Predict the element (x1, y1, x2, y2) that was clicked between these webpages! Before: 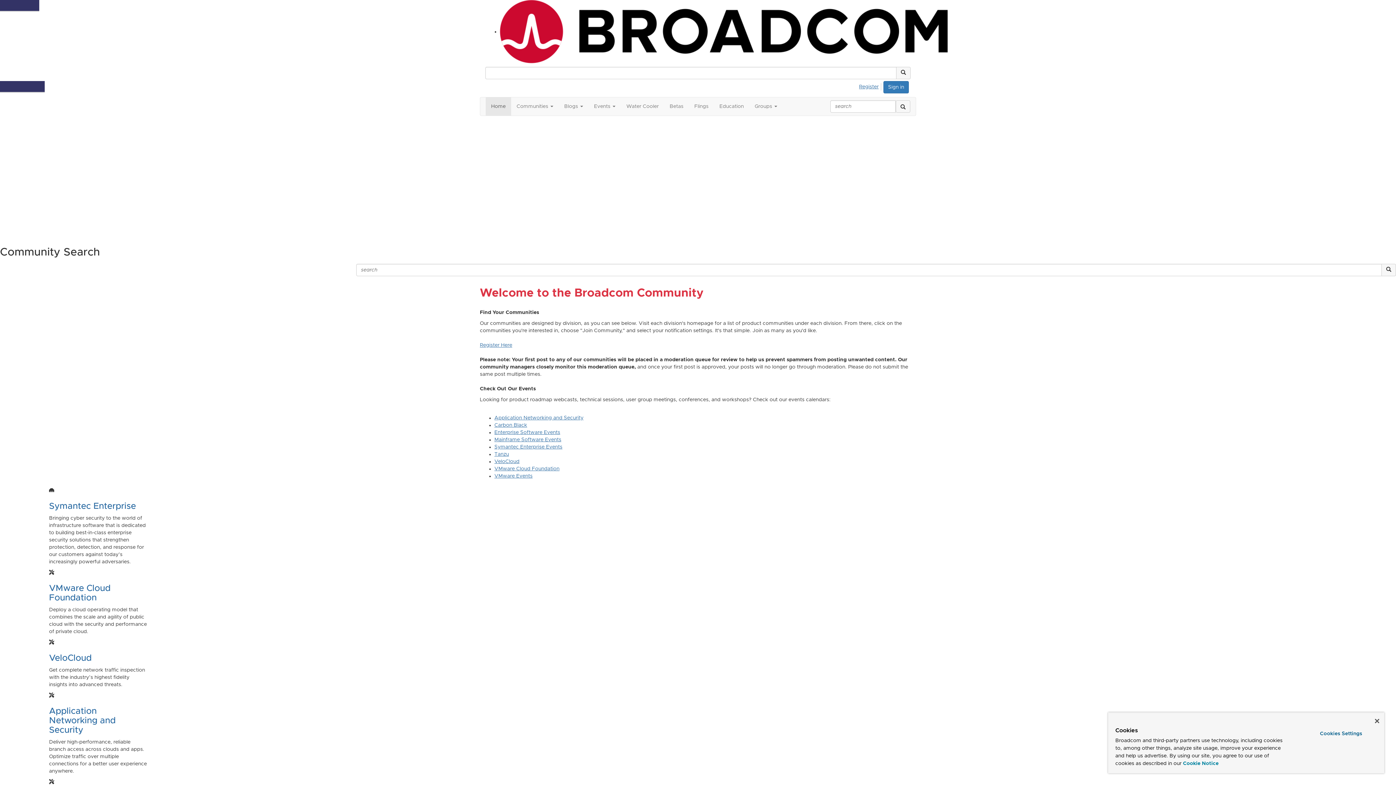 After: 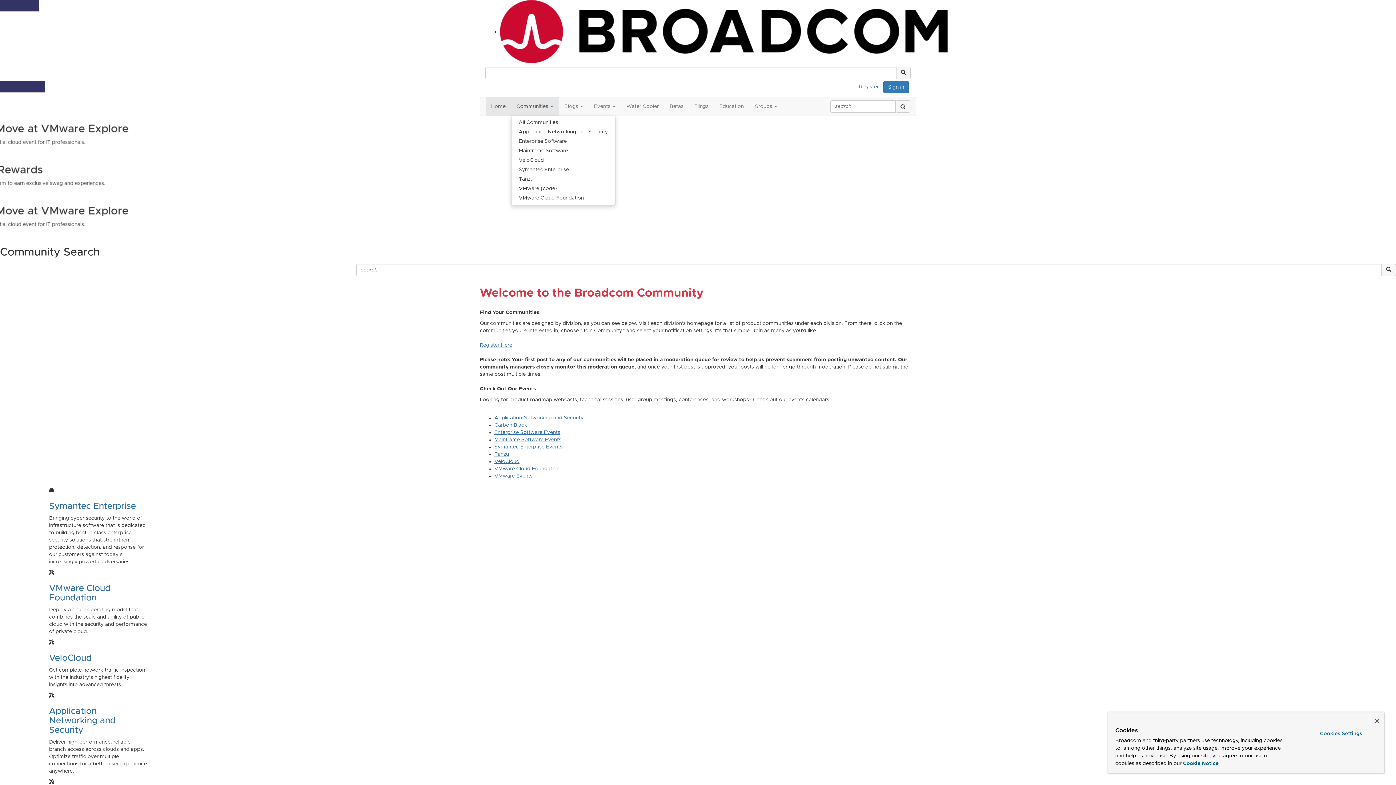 Action: bbox: (511, 97, 558, 115) label: Communities 